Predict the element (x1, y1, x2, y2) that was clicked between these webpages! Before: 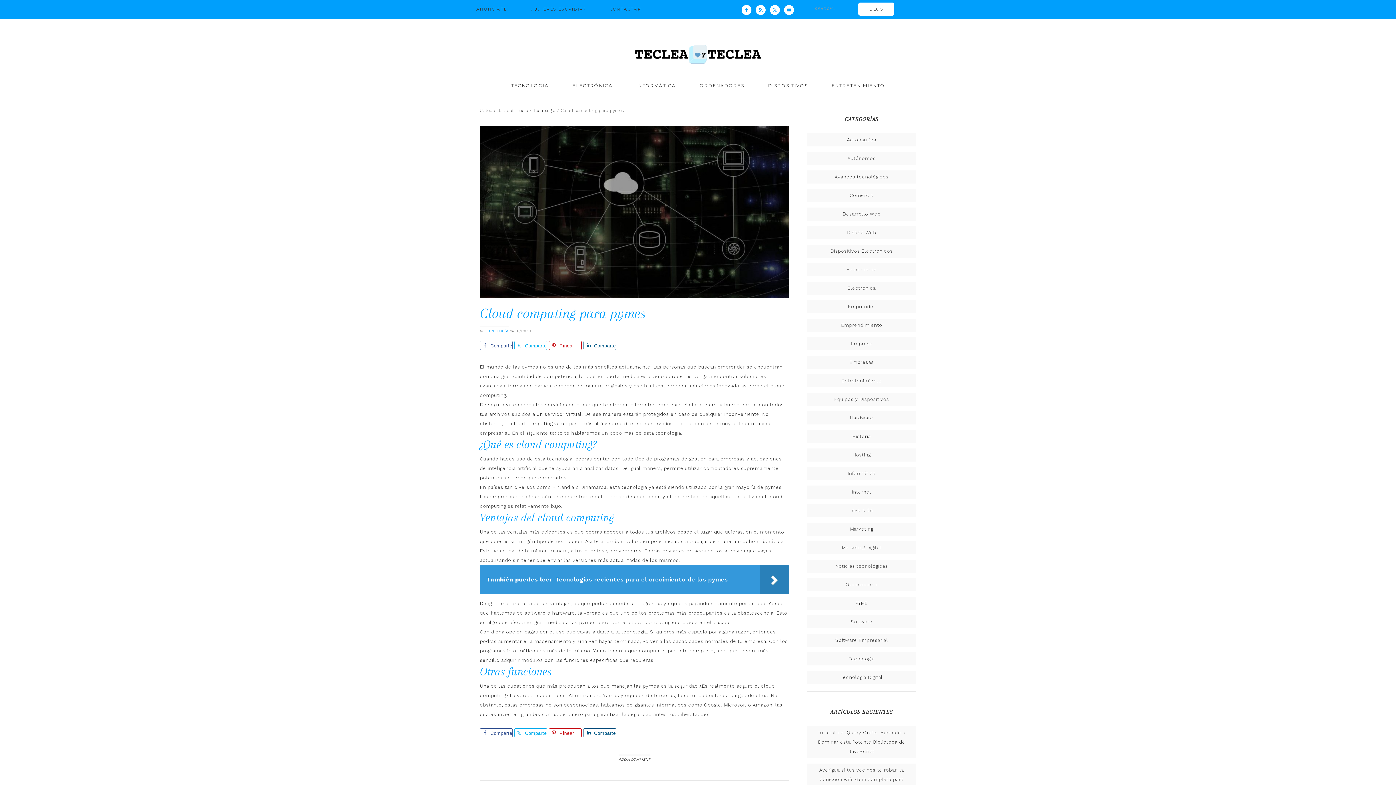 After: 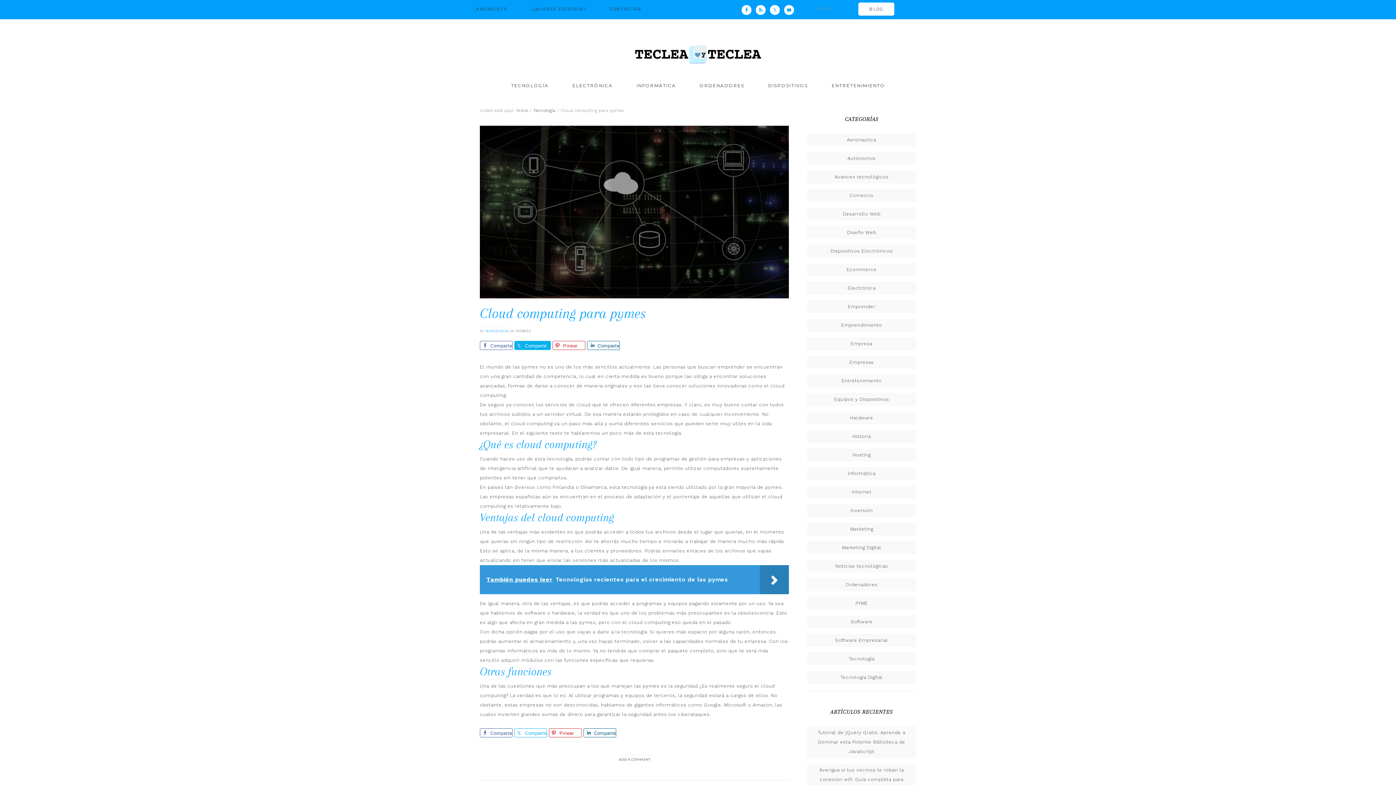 Action: label: Comparte bbox: (514, 341, 547, 350)